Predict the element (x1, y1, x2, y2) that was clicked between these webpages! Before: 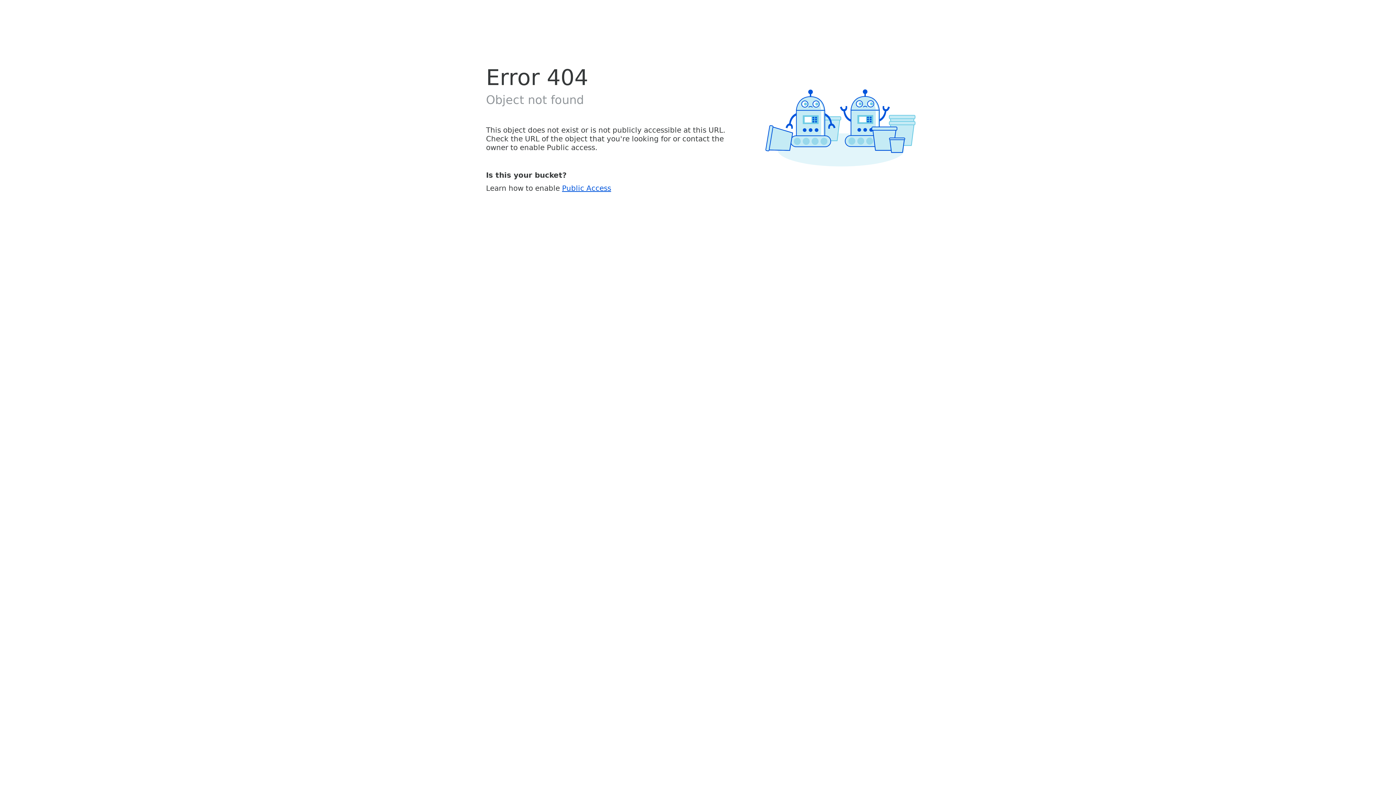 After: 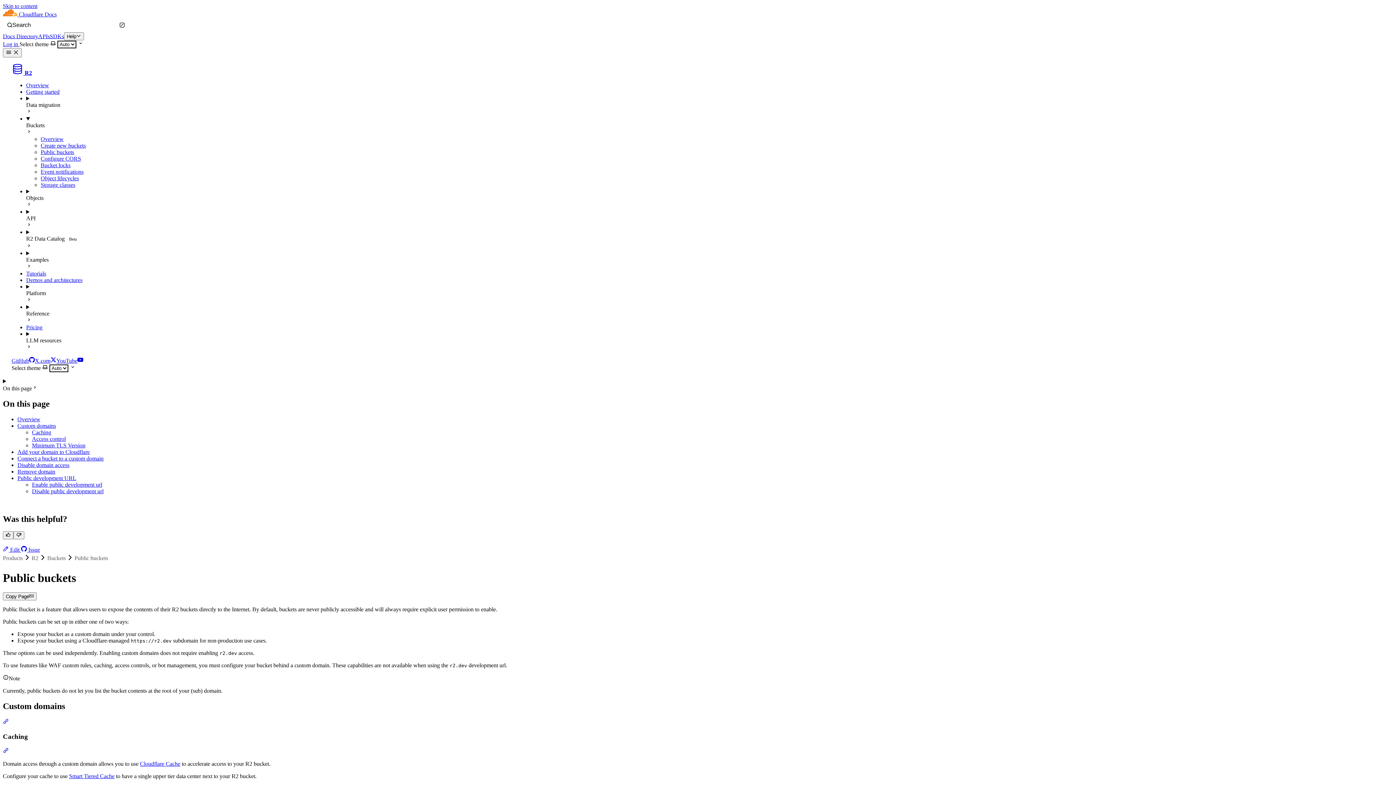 Action: bbox: (562, 183, 611, 192) label: Public Access